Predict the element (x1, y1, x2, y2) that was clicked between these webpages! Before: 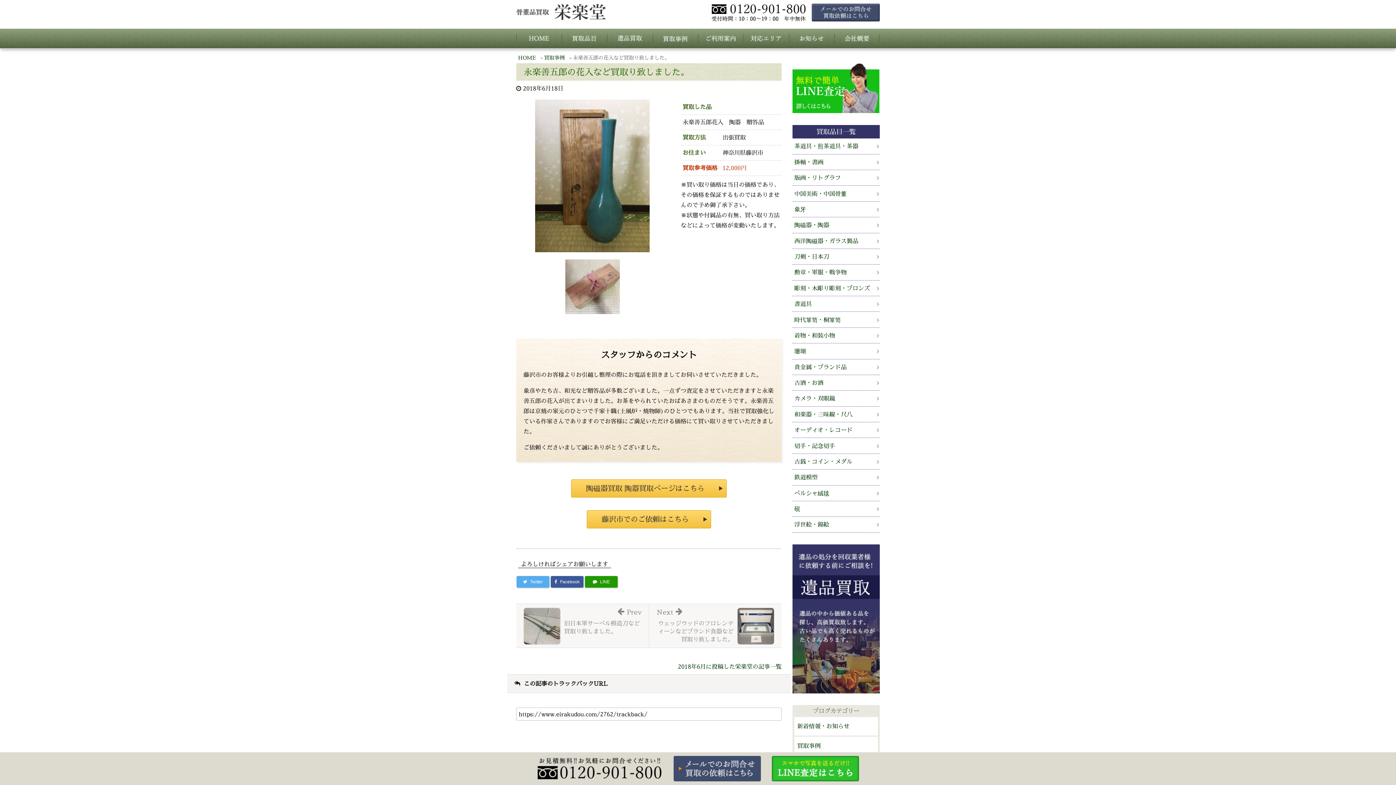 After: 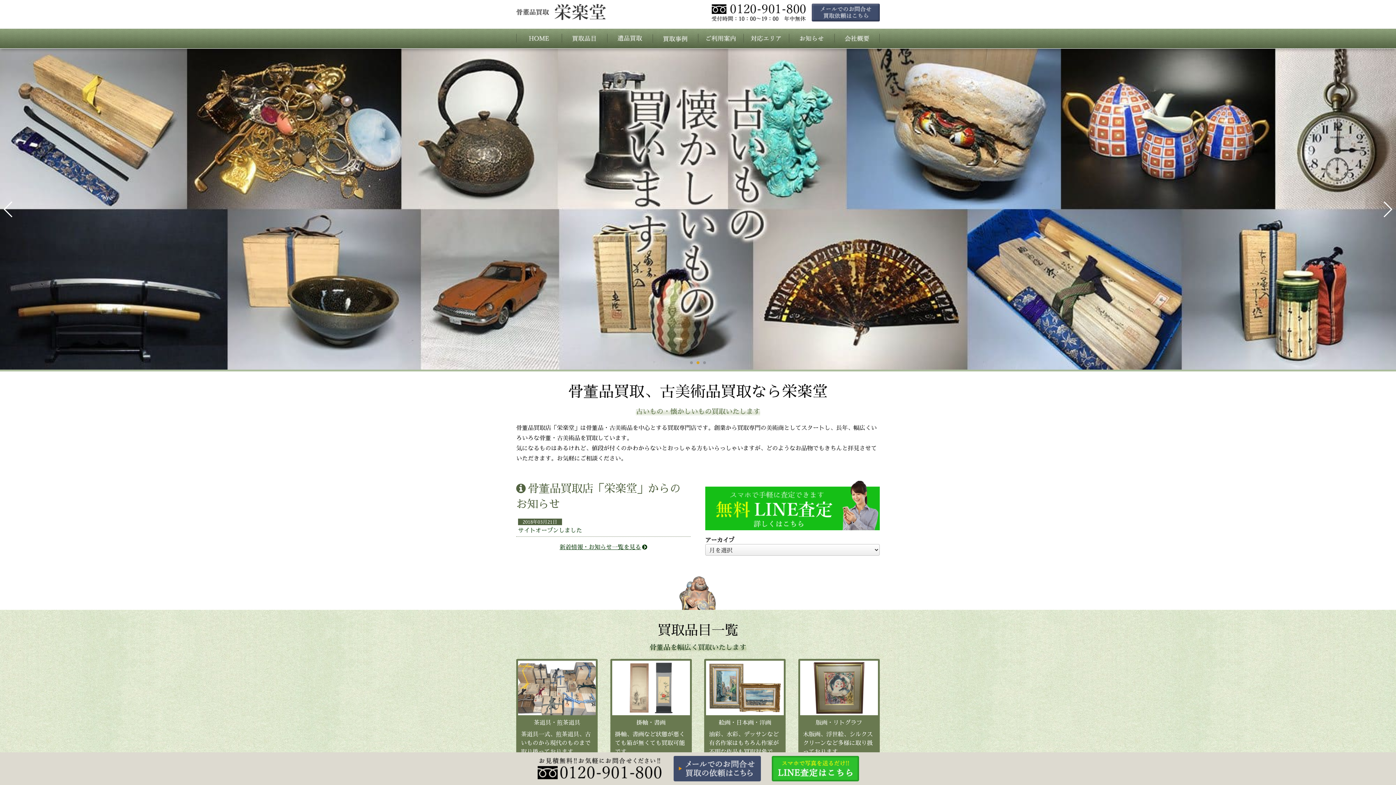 Action: bbox: (516, 28, 561, 48)